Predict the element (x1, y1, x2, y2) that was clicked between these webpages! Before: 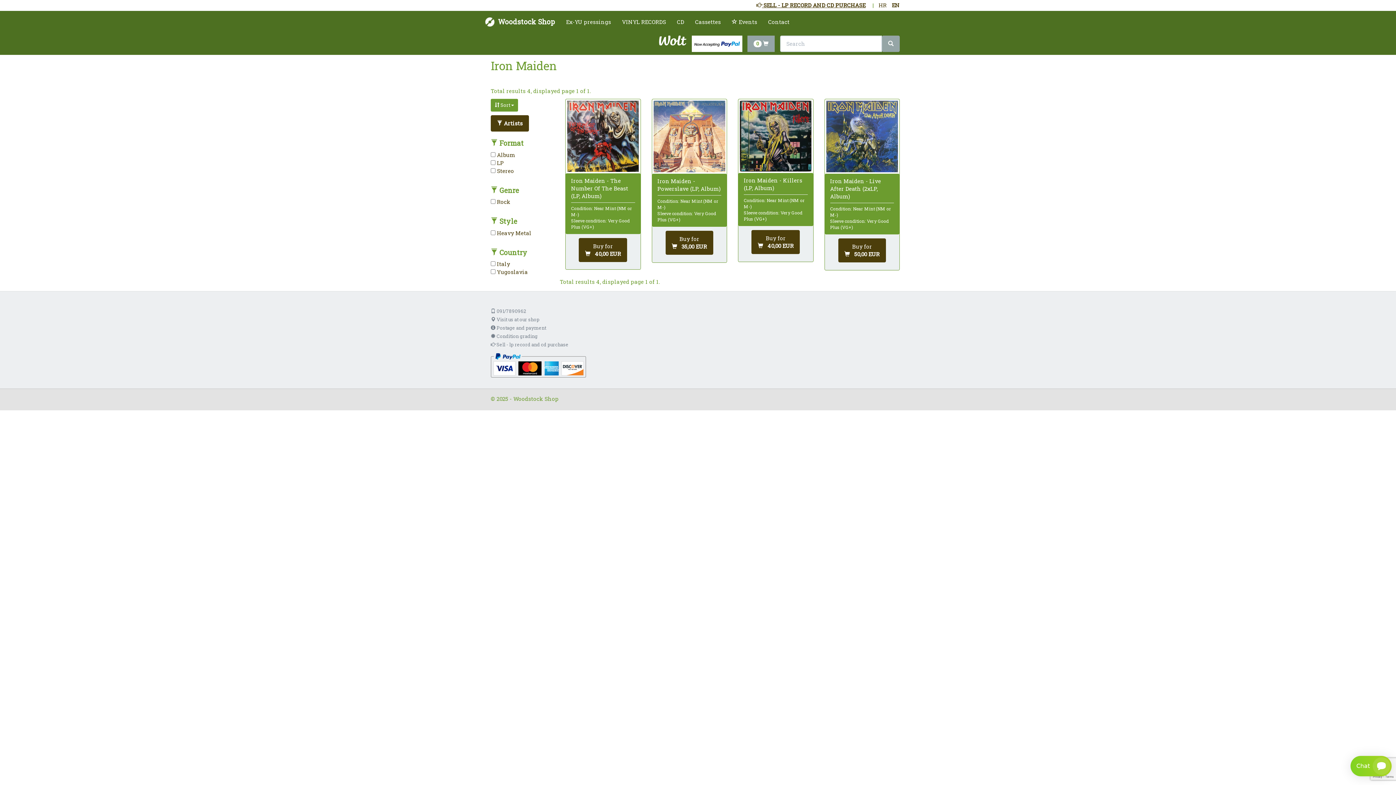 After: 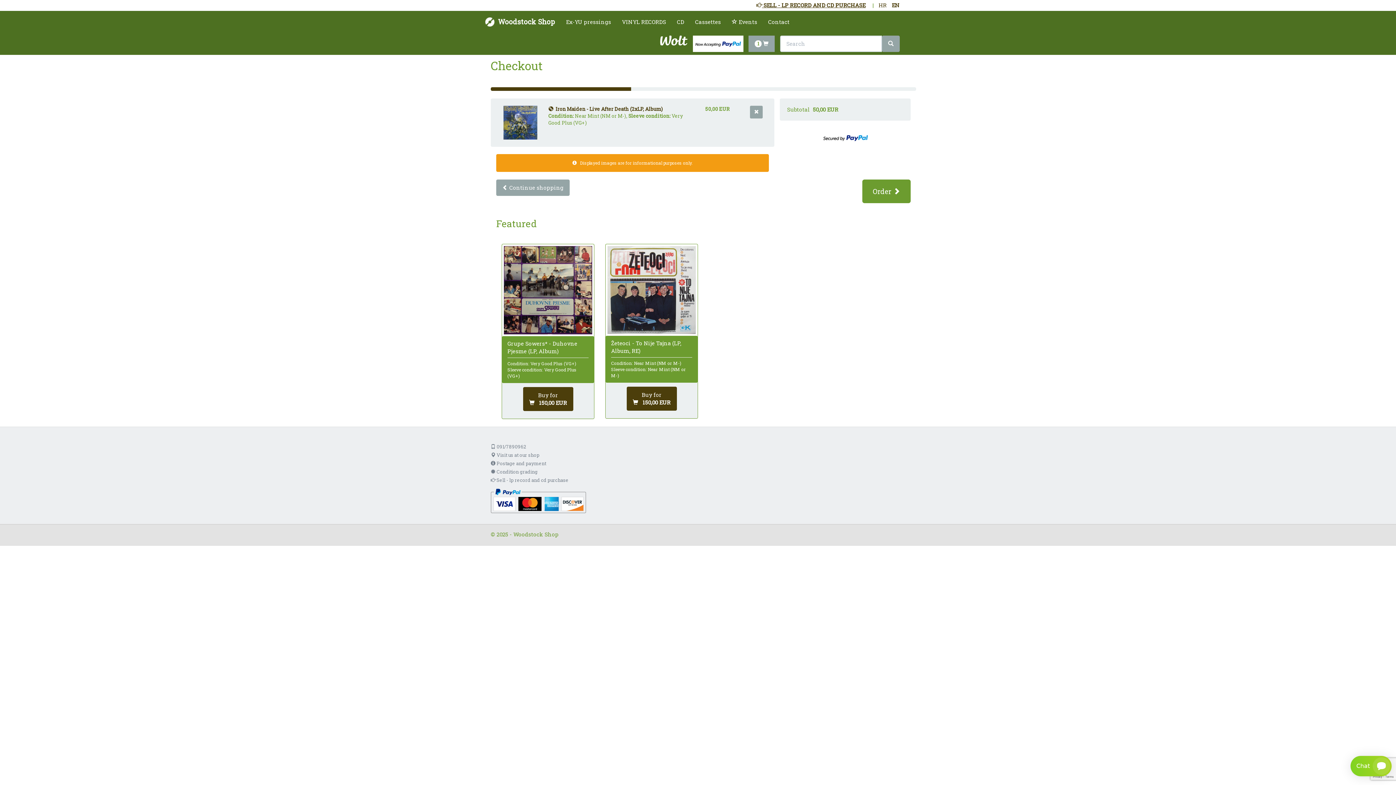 Action: label: Add to cart bbox: (838, 238, 886, 262)